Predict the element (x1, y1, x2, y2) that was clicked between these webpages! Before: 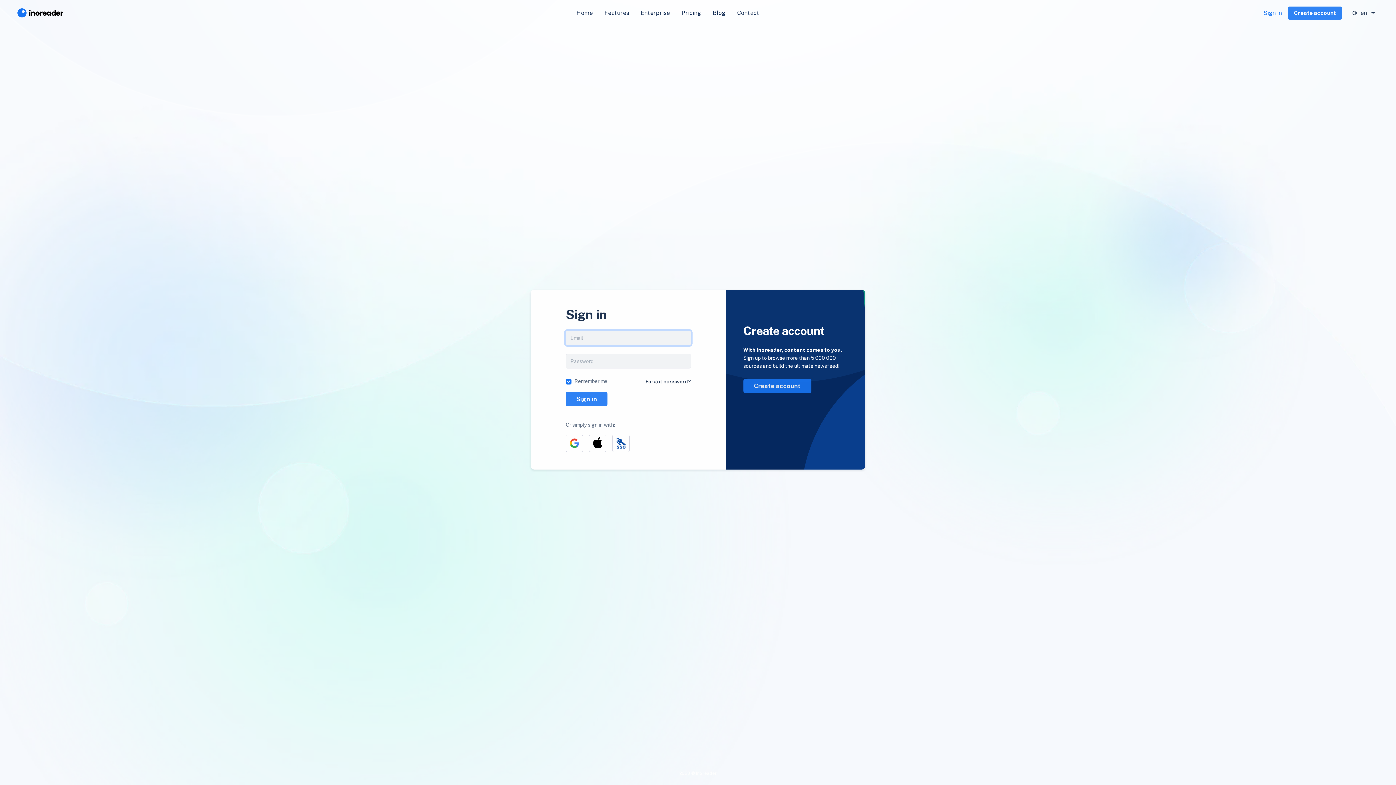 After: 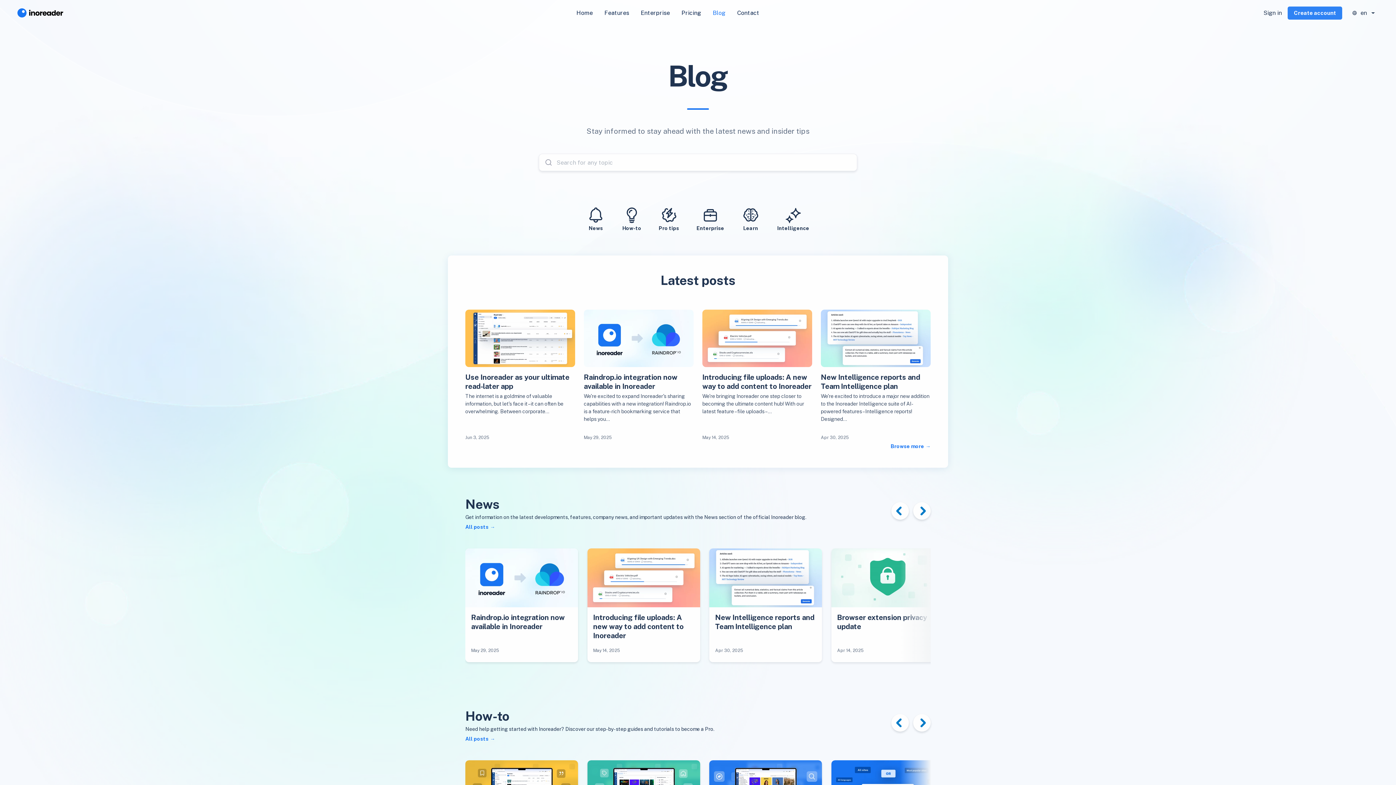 Action: bbox: (707, 5, 731, 20) label: Blog